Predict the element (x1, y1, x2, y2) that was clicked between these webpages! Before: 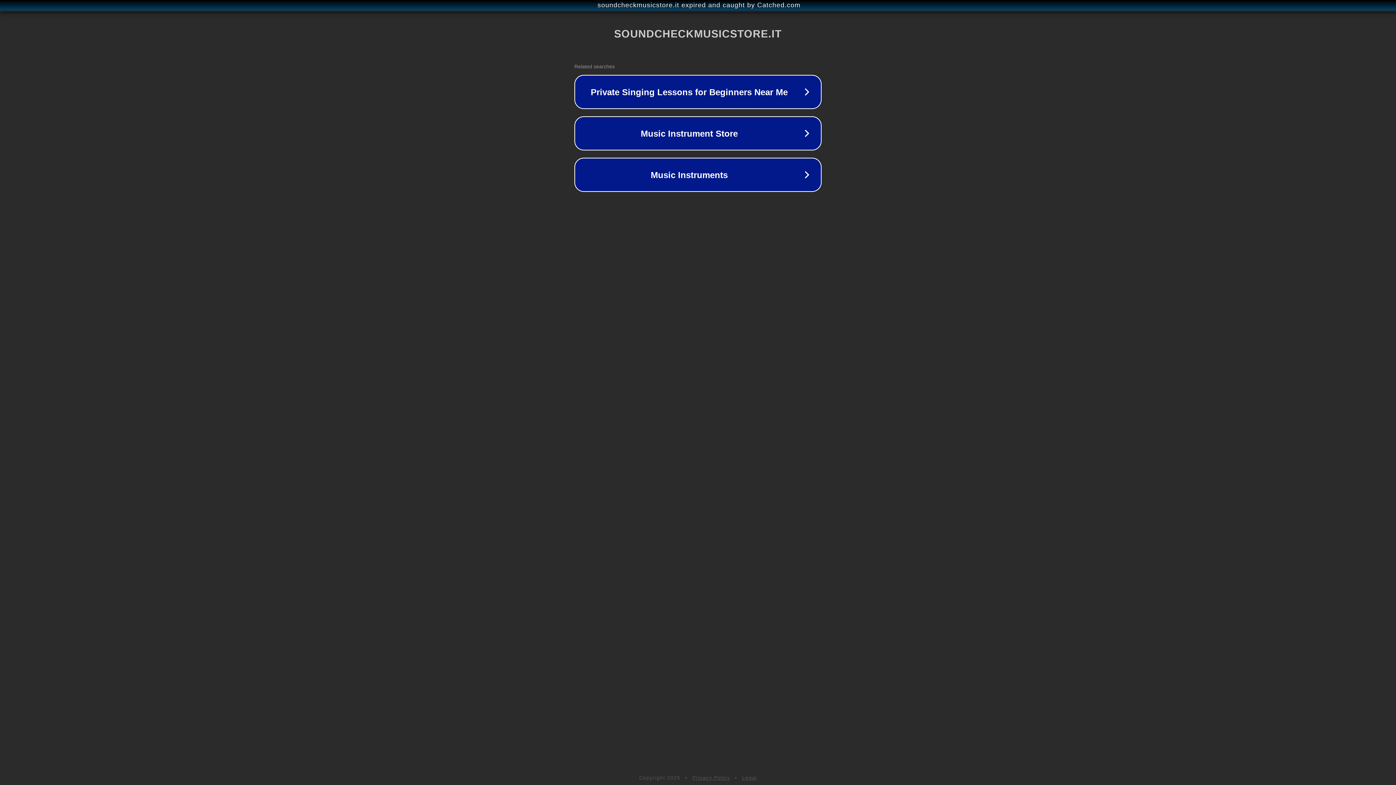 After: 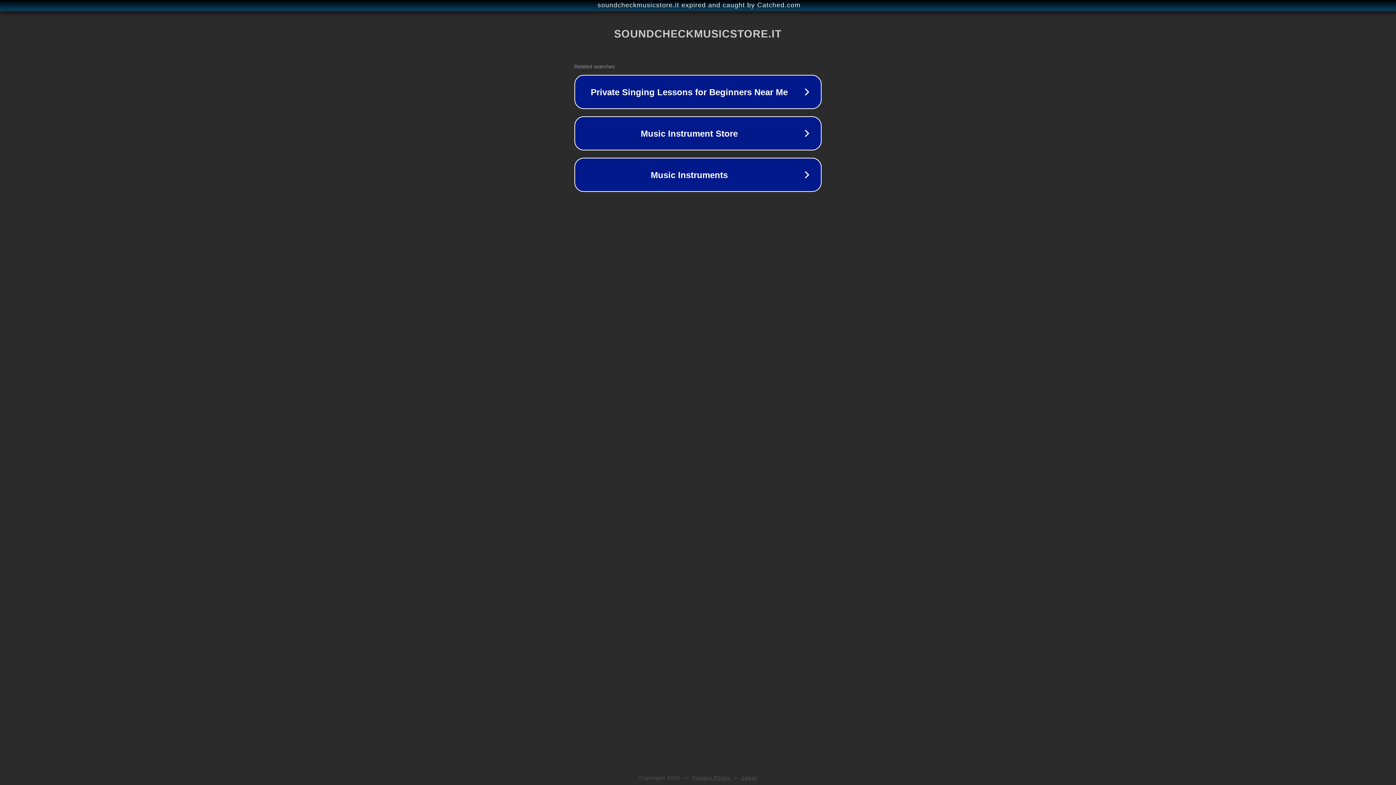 Action: bbox: (692, 775, 730, 781) label: Privacy Policy